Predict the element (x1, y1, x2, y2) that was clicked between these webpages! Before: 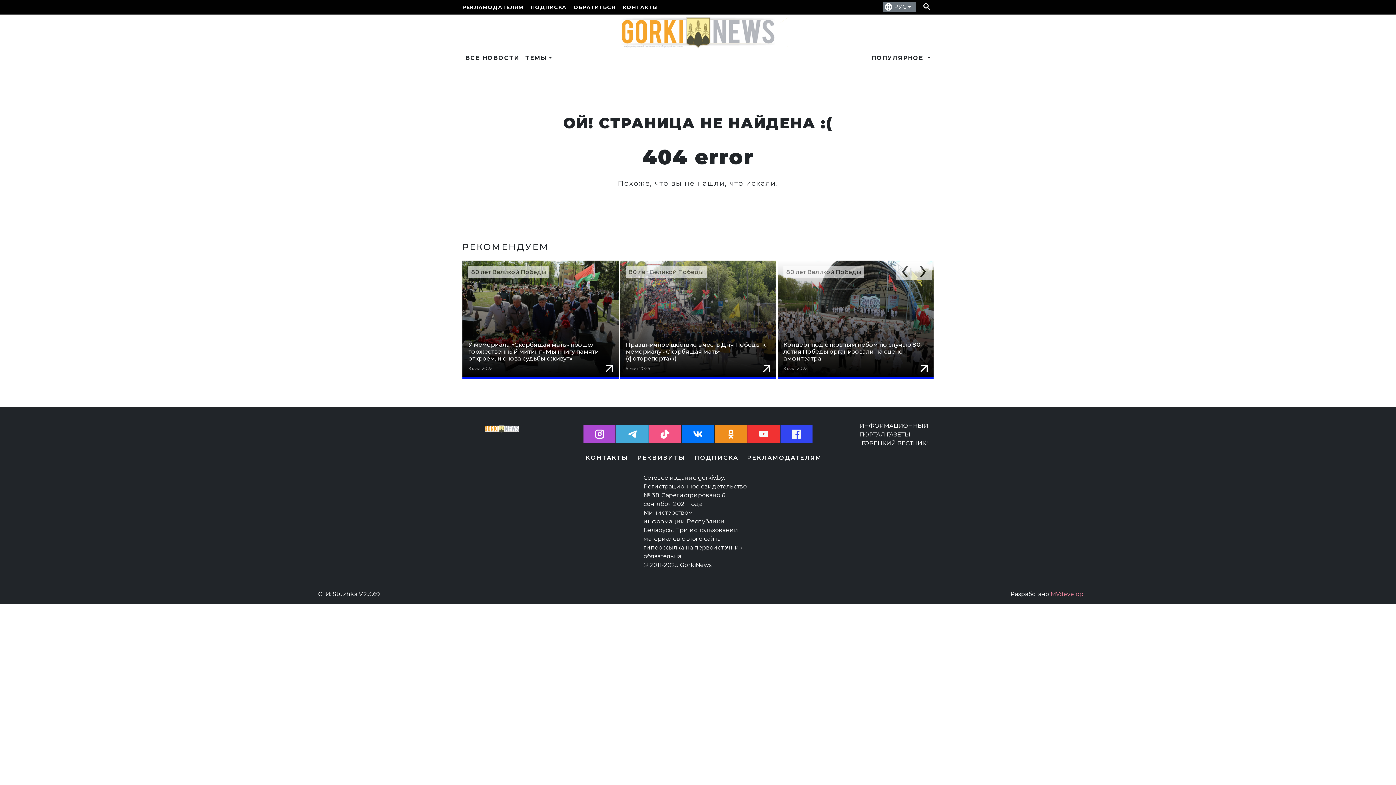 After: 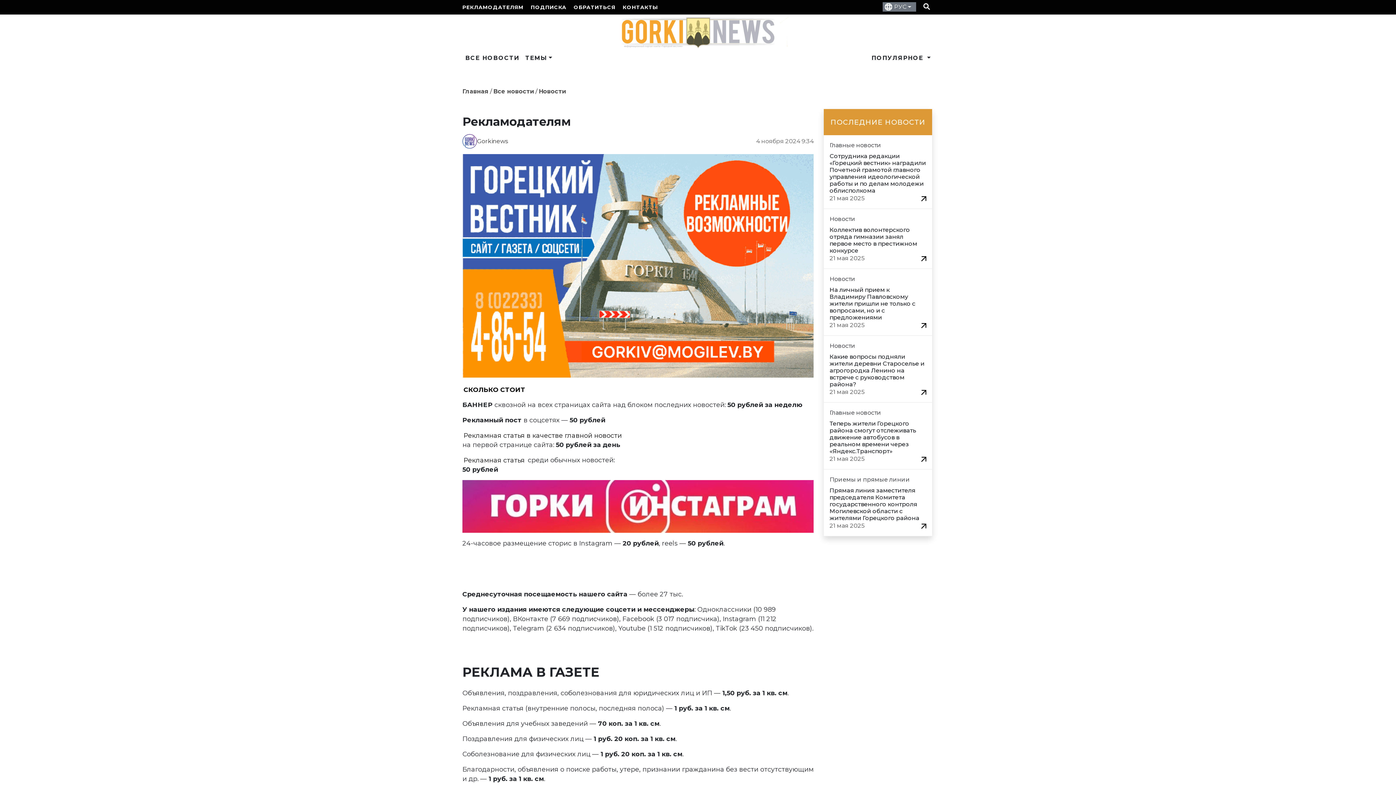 Action: label: РЕКЛАМОДАТЕЛЯМ bbox: (462, 0, 523, 14)